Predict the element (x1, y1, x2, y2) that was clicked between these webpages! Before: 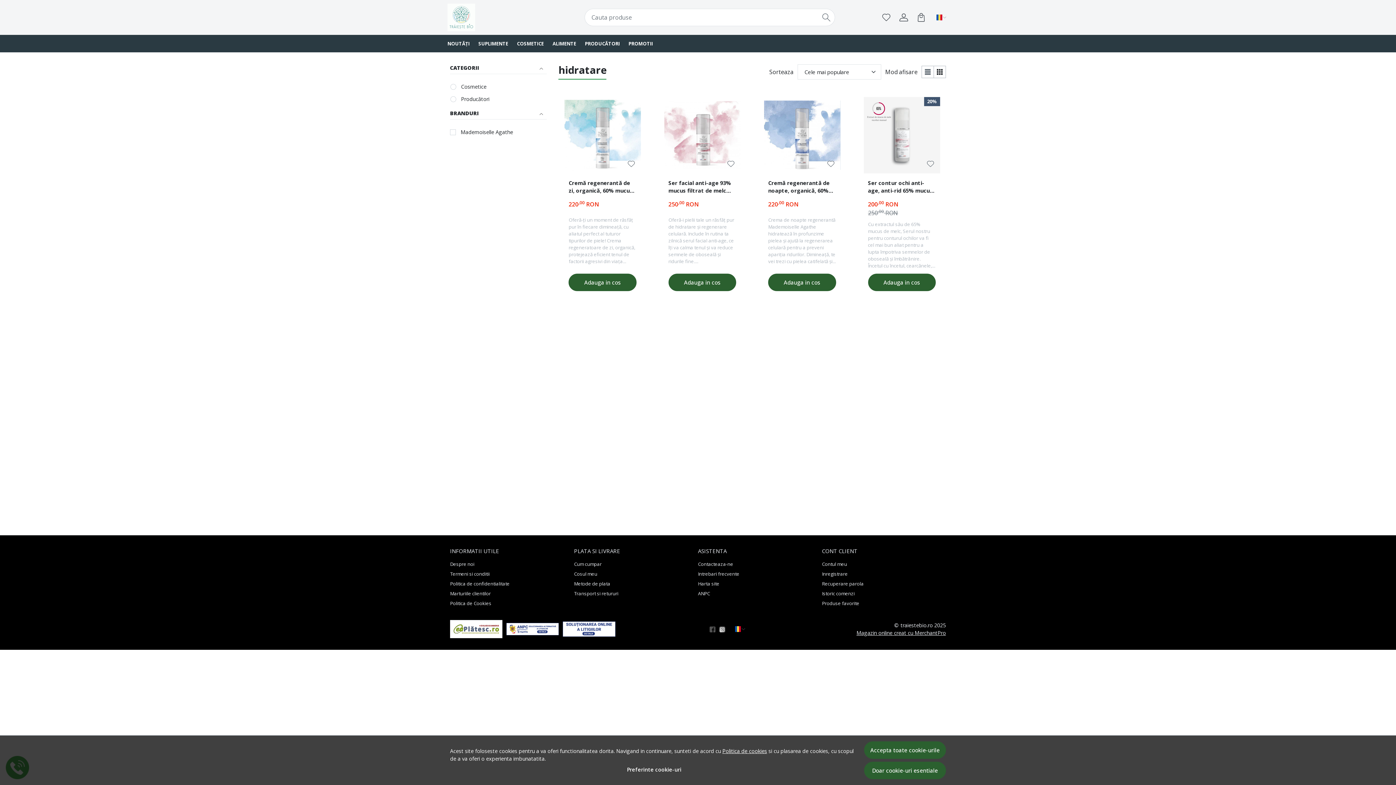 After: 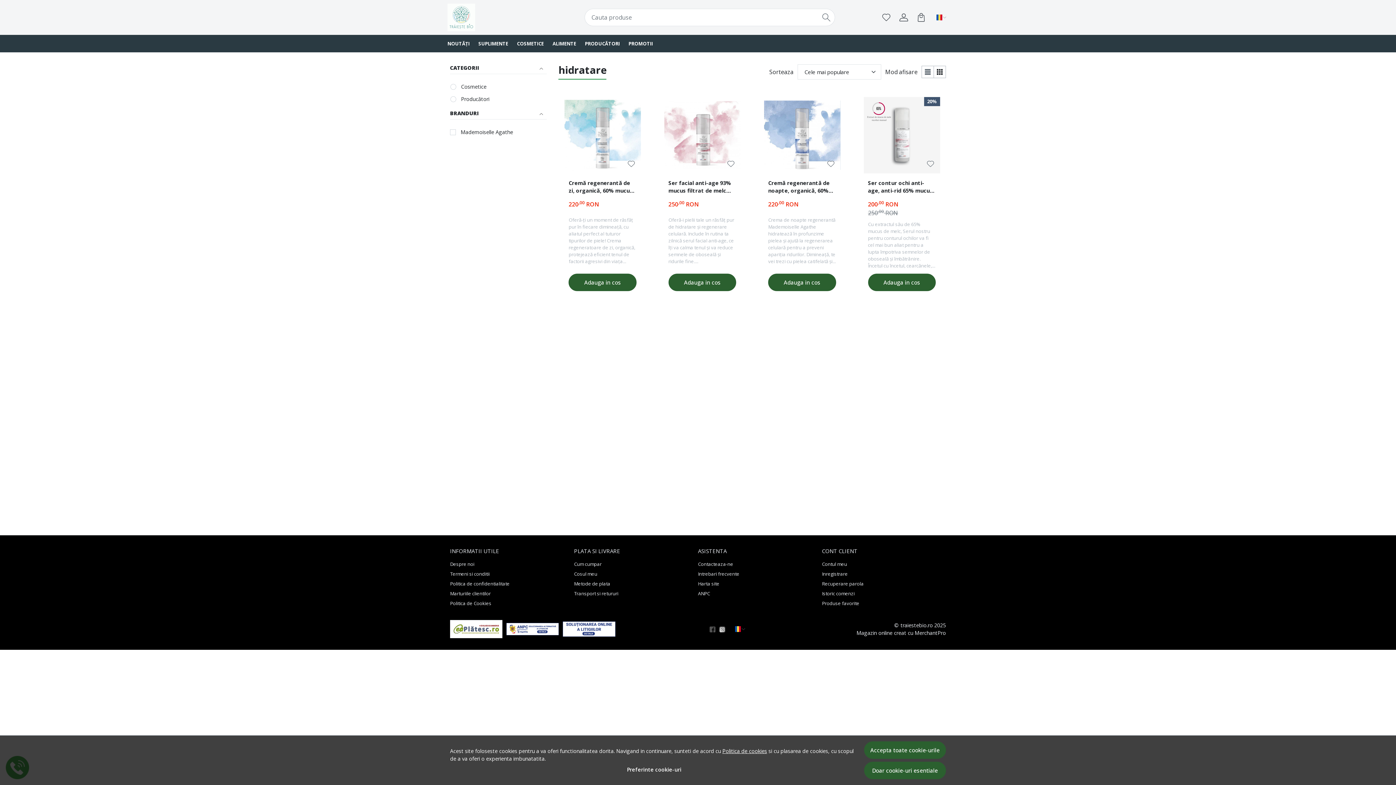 Action: label: Magazin online creat cu MerchantPro bbox: (784, 629, 946, 637)